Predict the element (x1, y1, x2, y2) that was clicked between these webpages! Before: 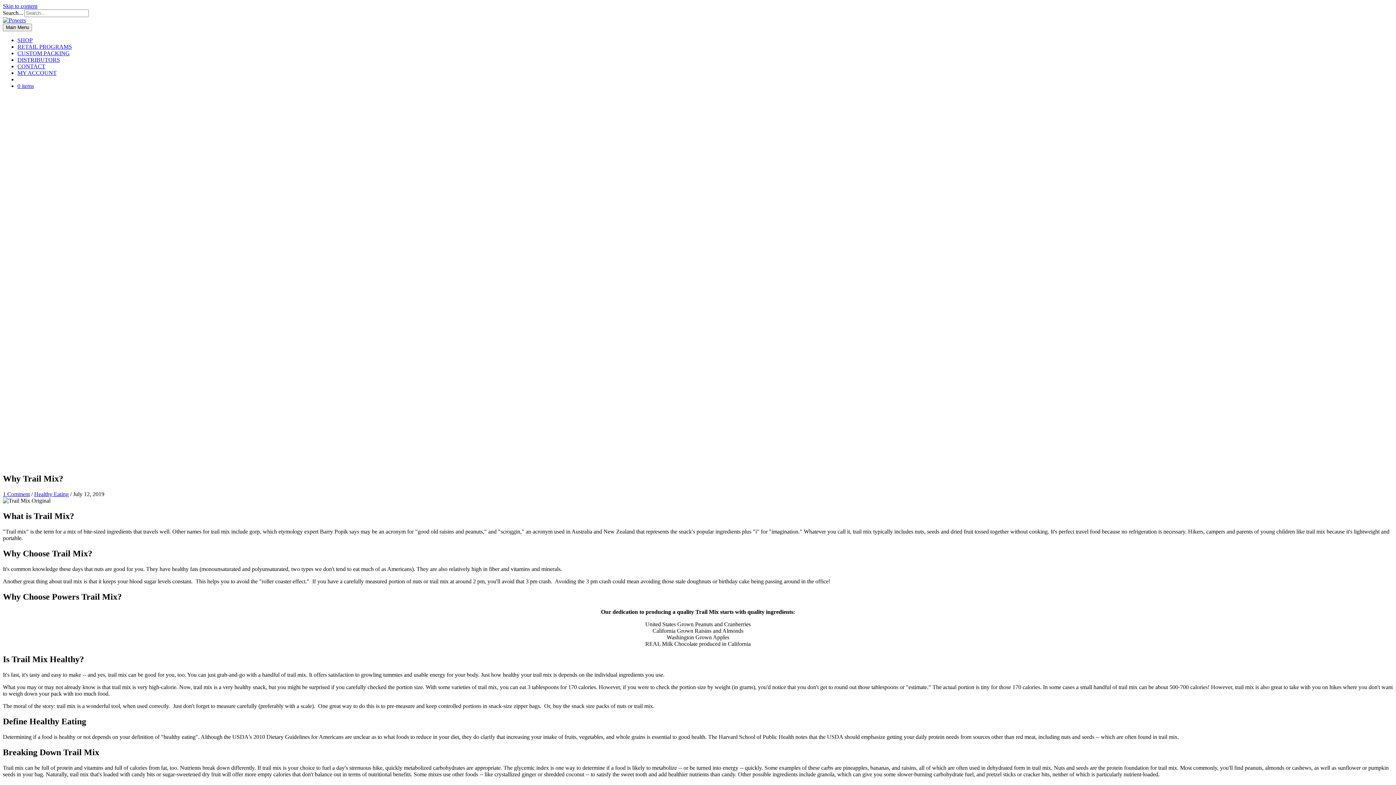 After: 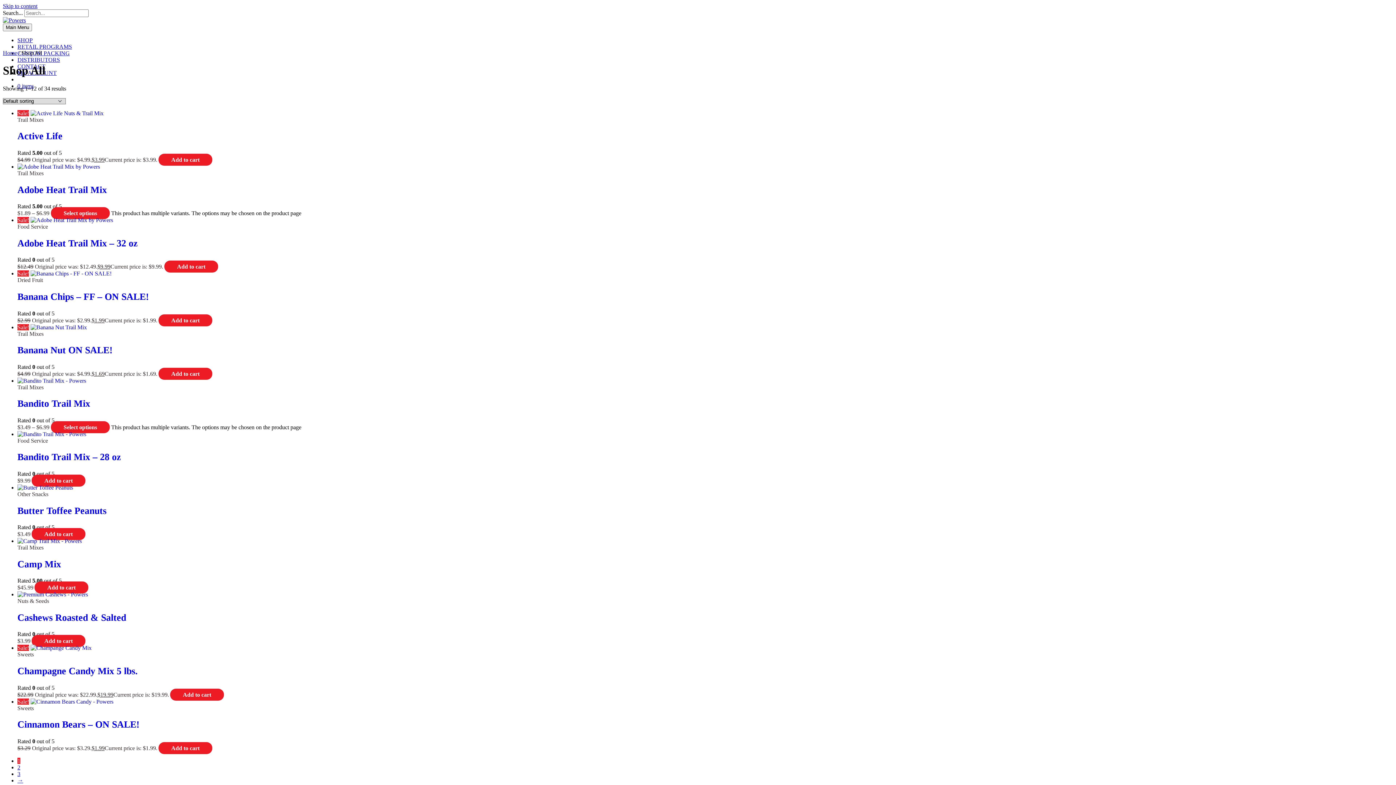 Action: bbox: (17, 82, 33, 89) label: 0 items